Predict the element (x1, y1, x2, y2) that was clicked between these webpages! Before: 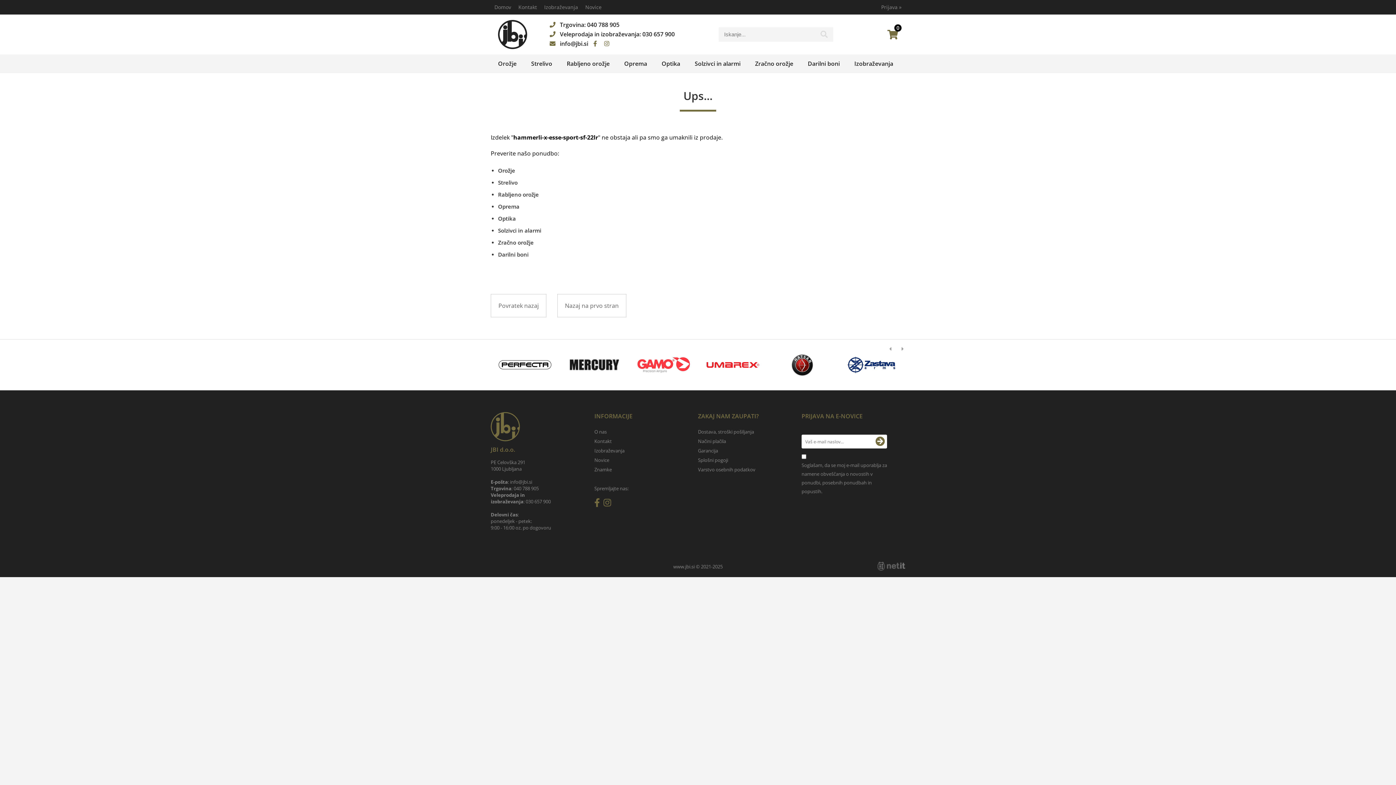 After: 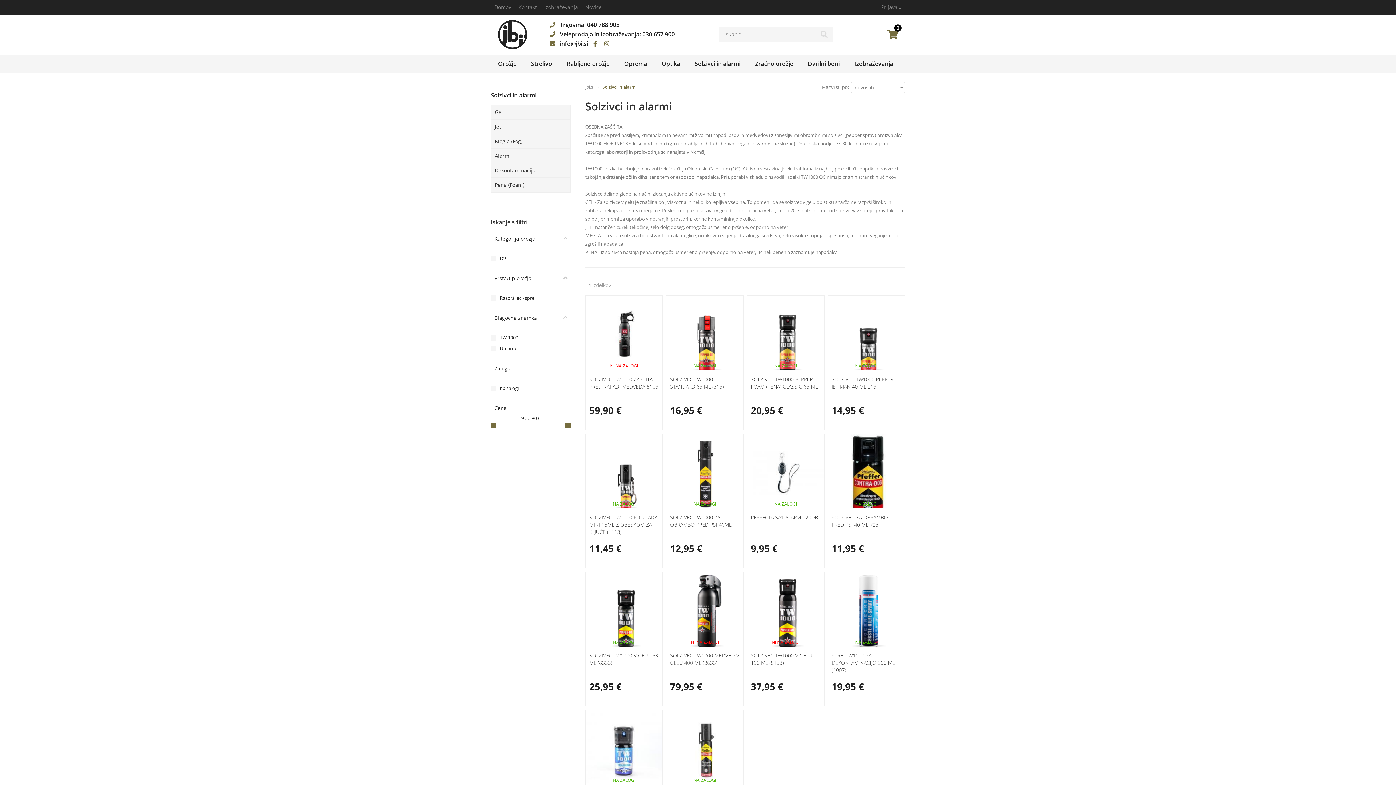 Action: bbox: (498, 226, 541, 234) label: Solzivci in alarmi